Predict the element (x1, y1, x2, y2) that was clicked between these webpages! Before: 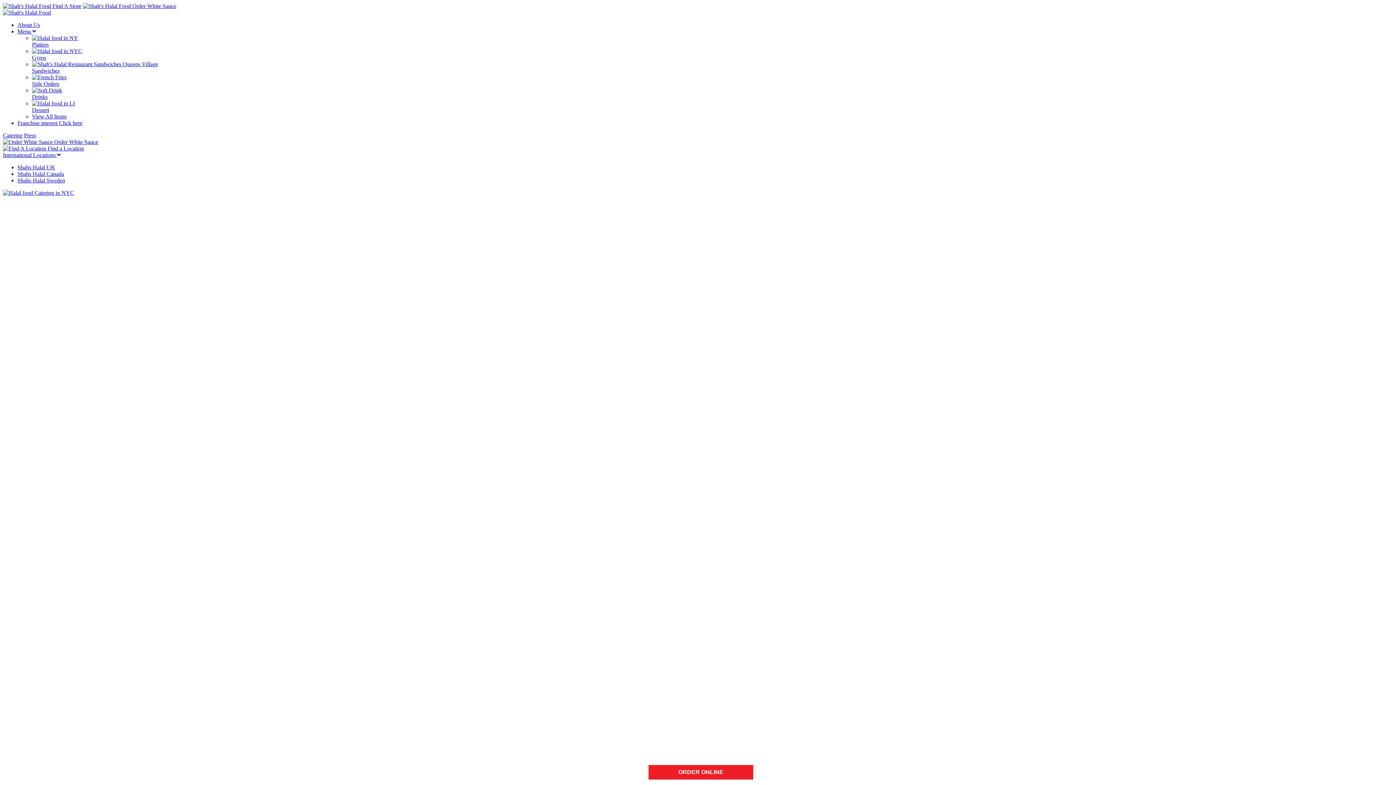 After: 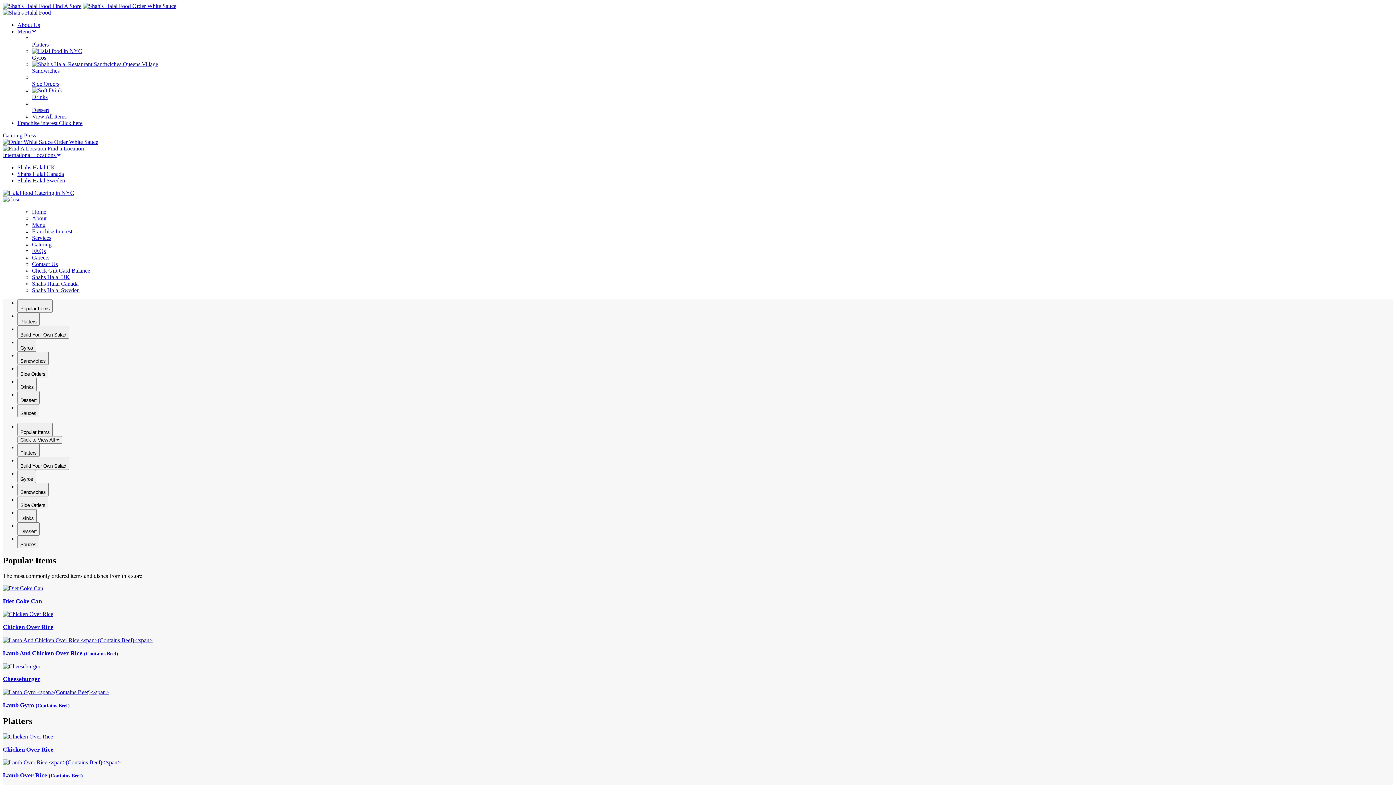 Action: bbox: (17, 28, 36, 34) label: Menu 